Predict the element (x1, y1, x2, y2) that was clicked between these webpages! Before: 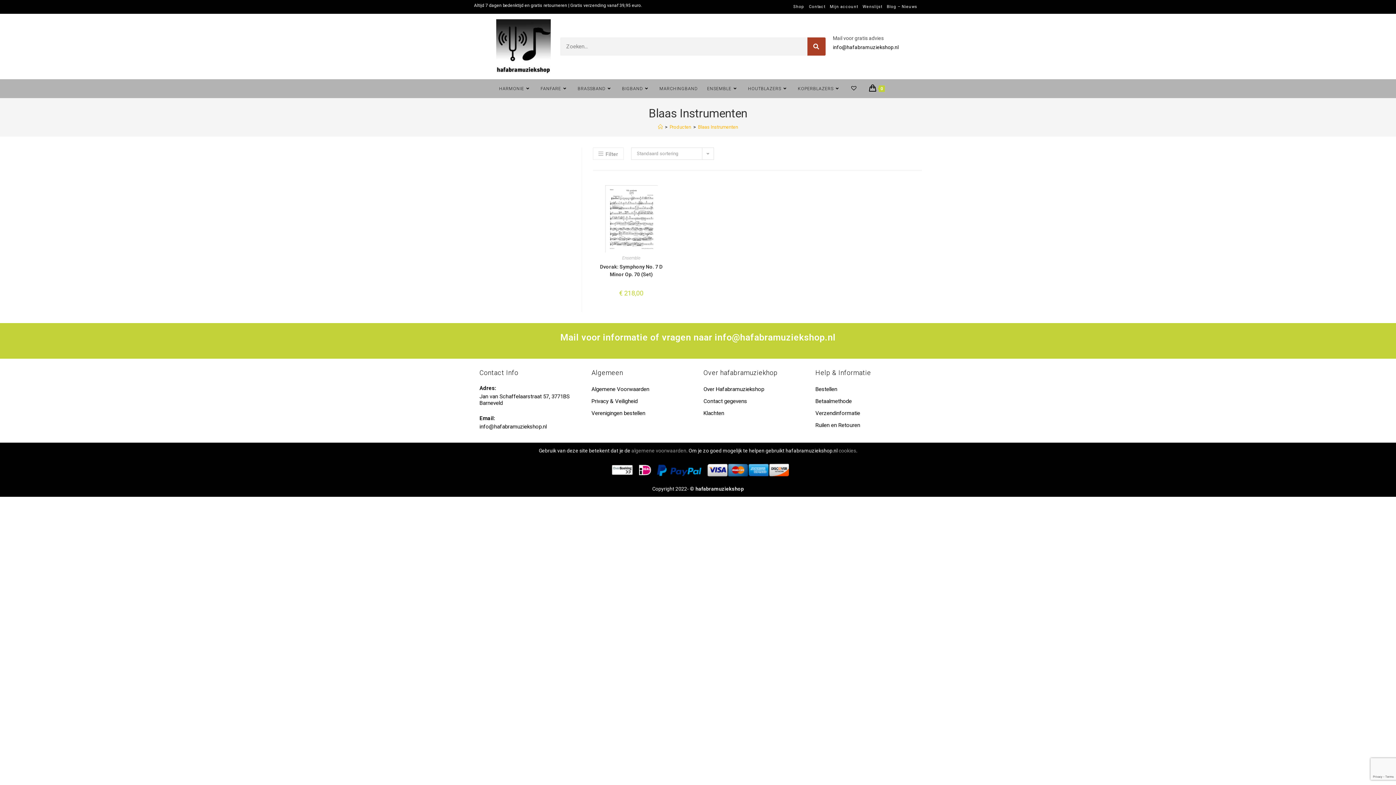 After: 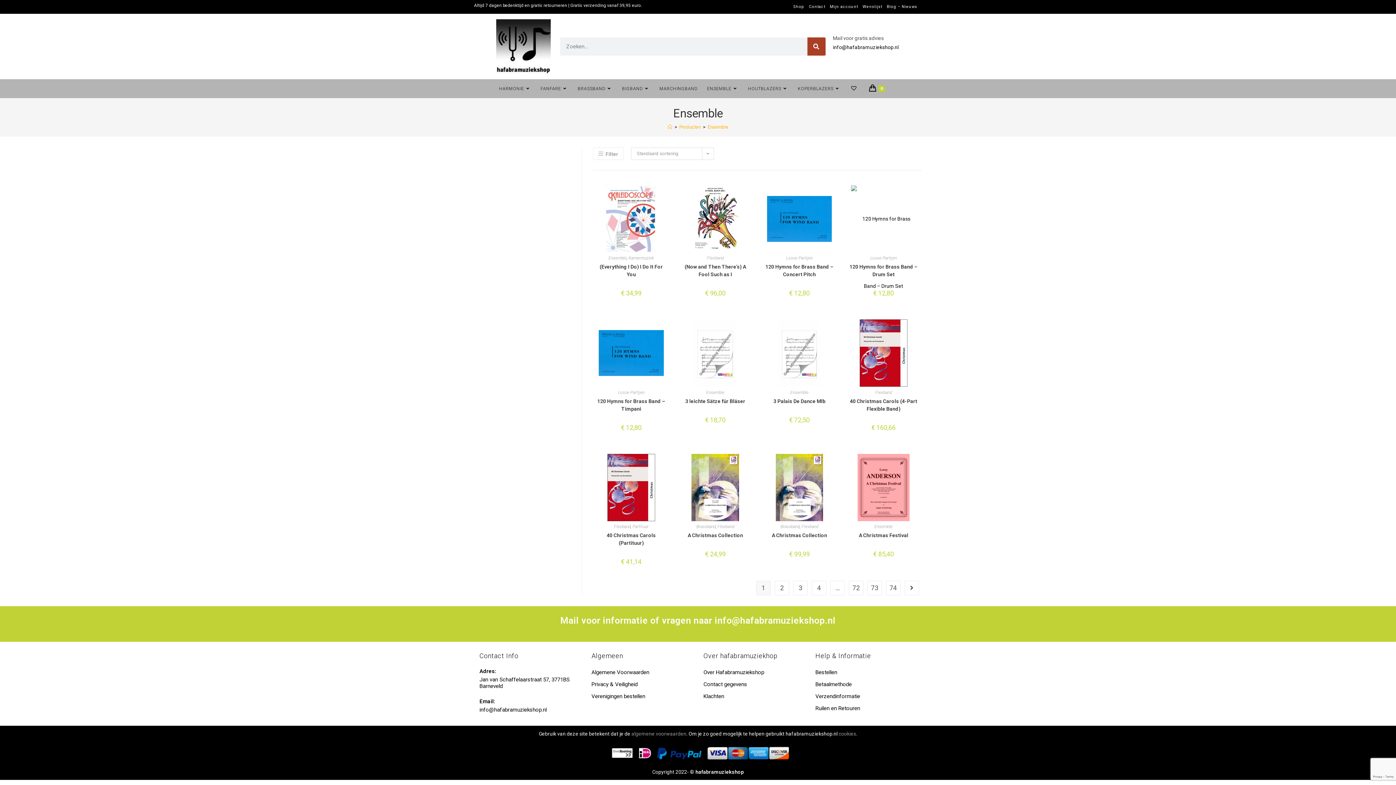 Action: label: ENSEMBLE bbox: (702, 82, 743, 94)